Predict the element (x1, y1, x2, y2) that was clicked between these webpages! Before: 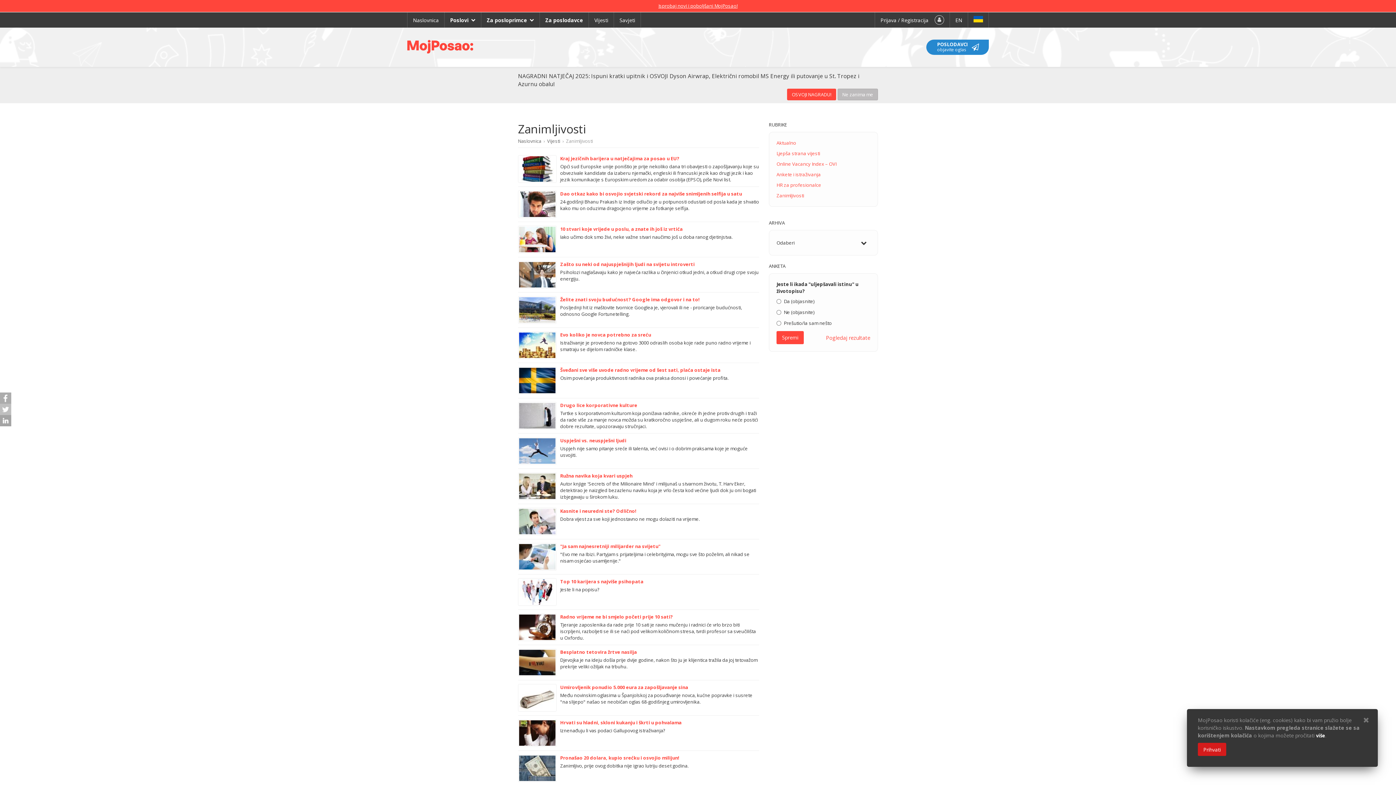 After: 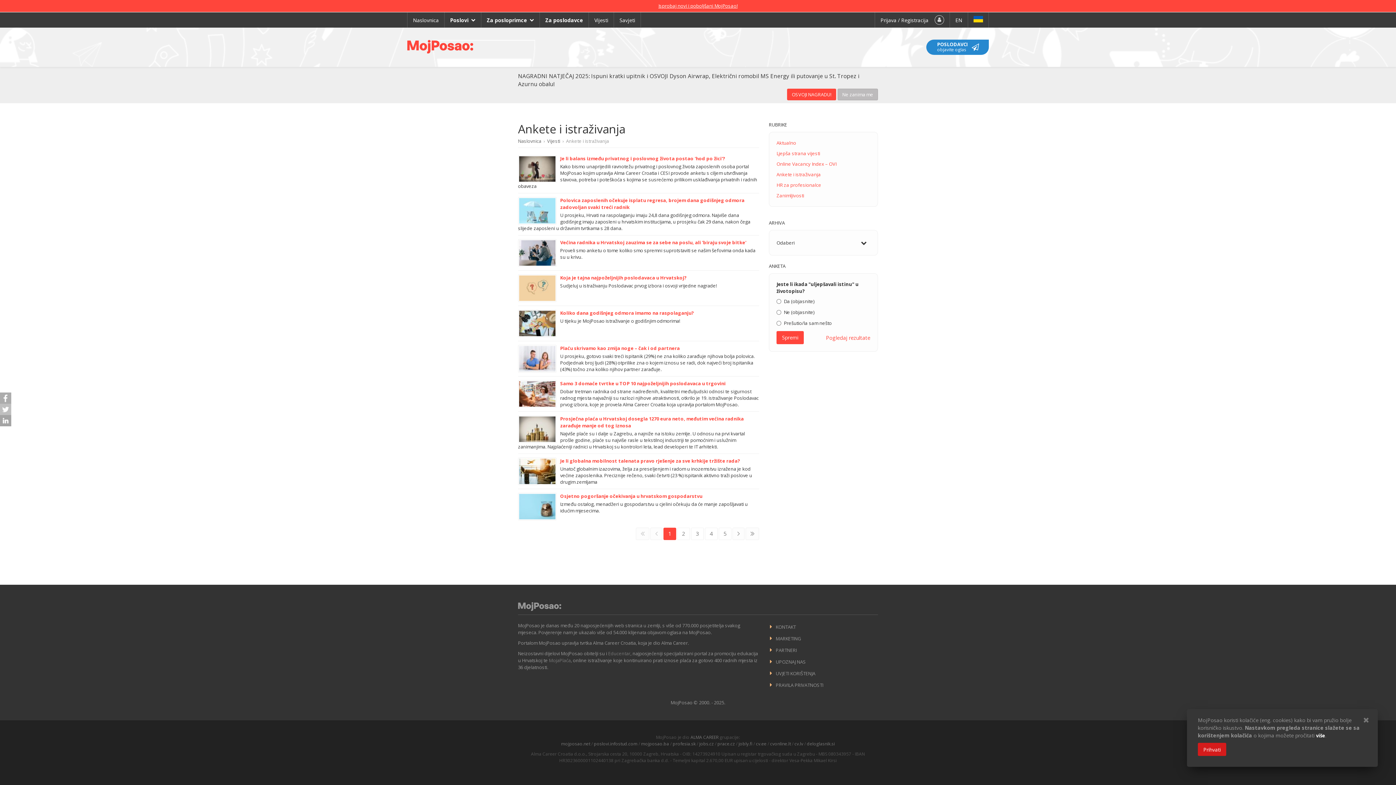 Action: bbox: (776, 171, 821, 177) label: Ankete i istraživanja